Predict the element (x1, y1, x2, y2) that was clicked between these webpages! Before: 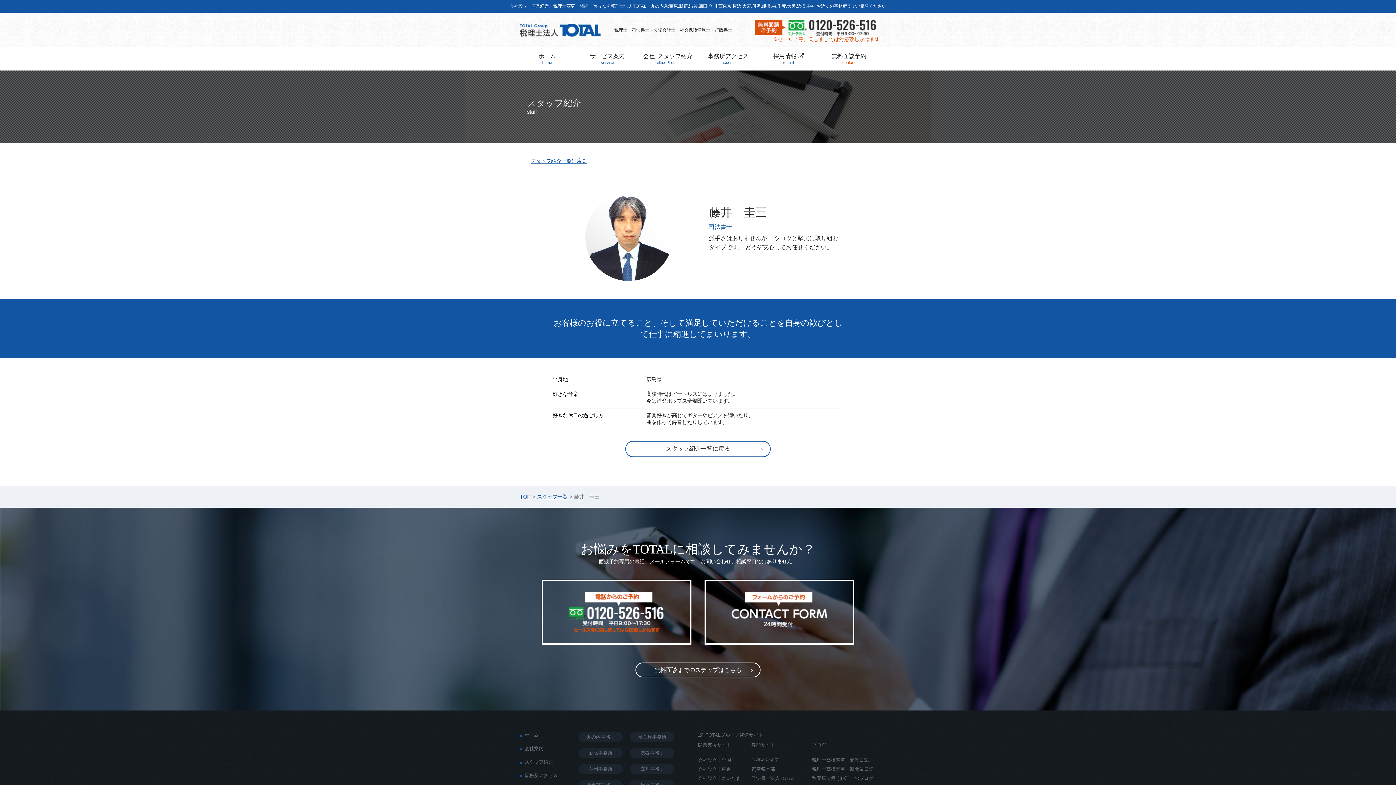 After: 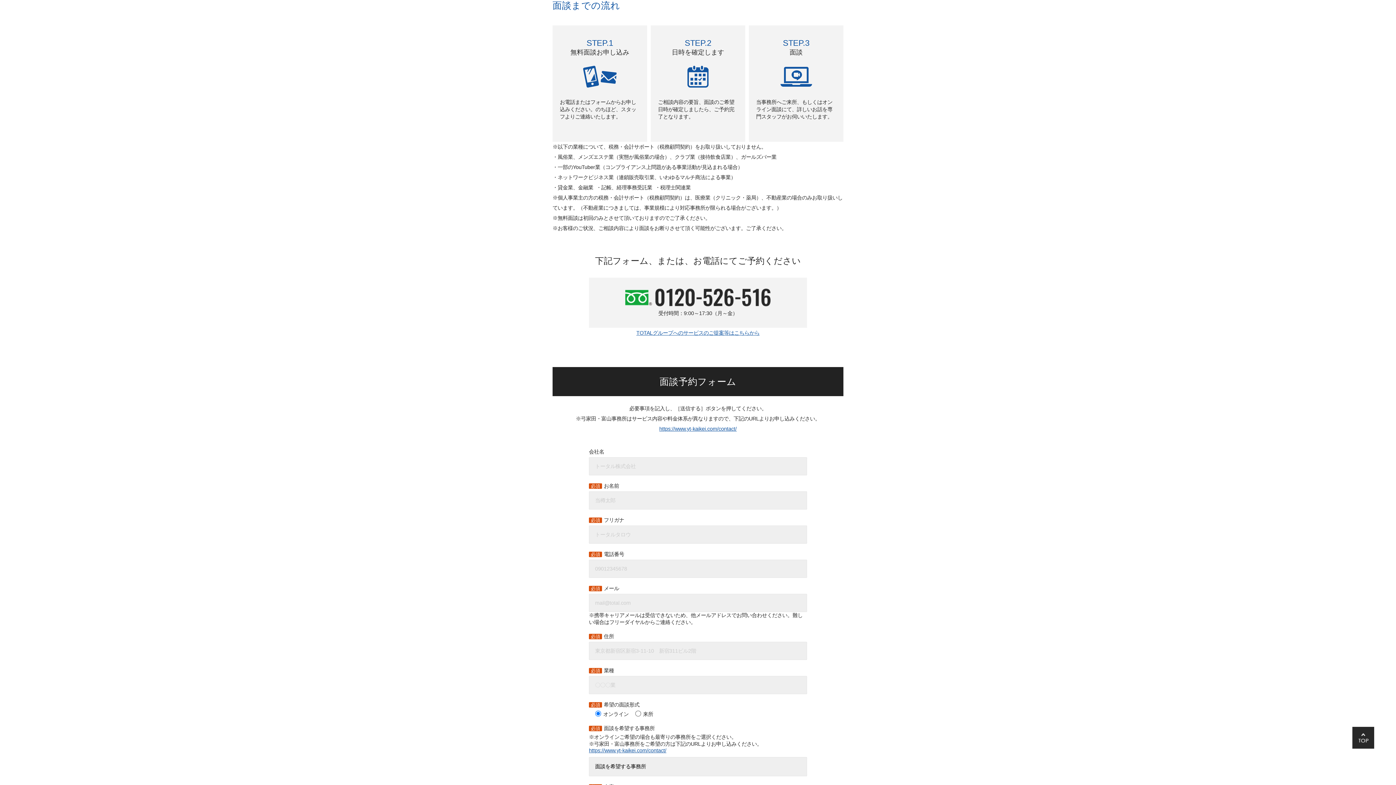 Action: bbox: (635, 662, 760, 677) label: 無料面談までのステップはこちら